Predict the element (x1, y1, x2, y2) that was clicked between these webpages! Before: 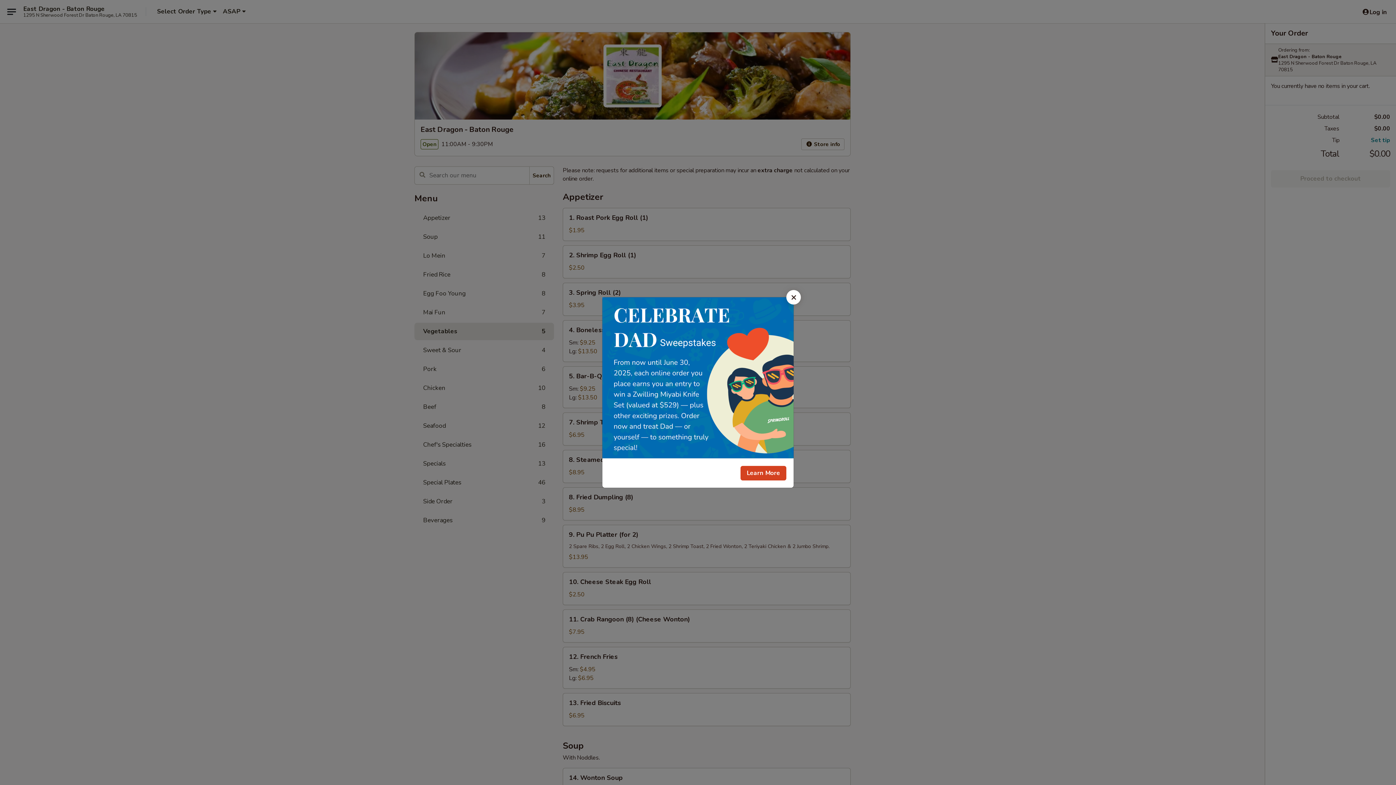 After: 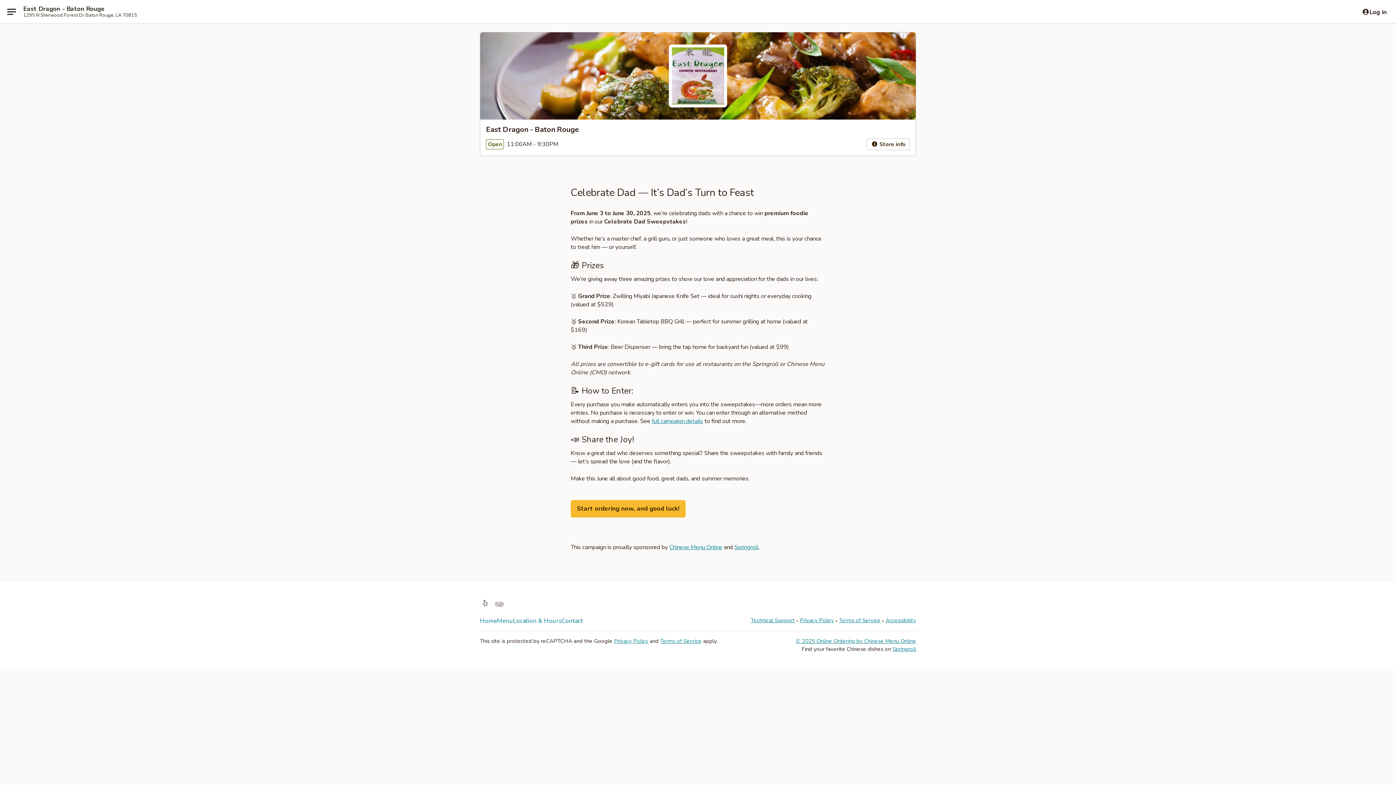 Action: bbox: (740, 466, 786, 480) label: Learn More